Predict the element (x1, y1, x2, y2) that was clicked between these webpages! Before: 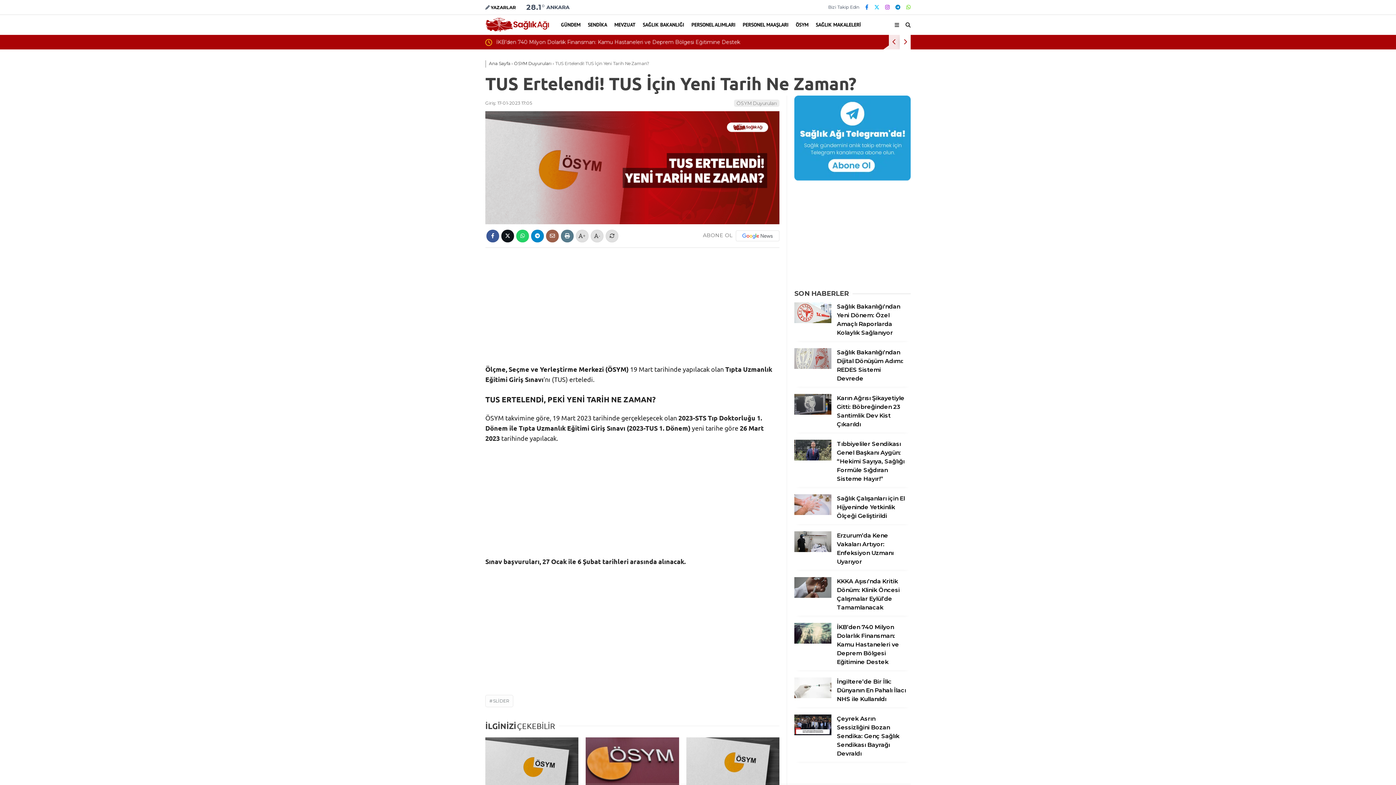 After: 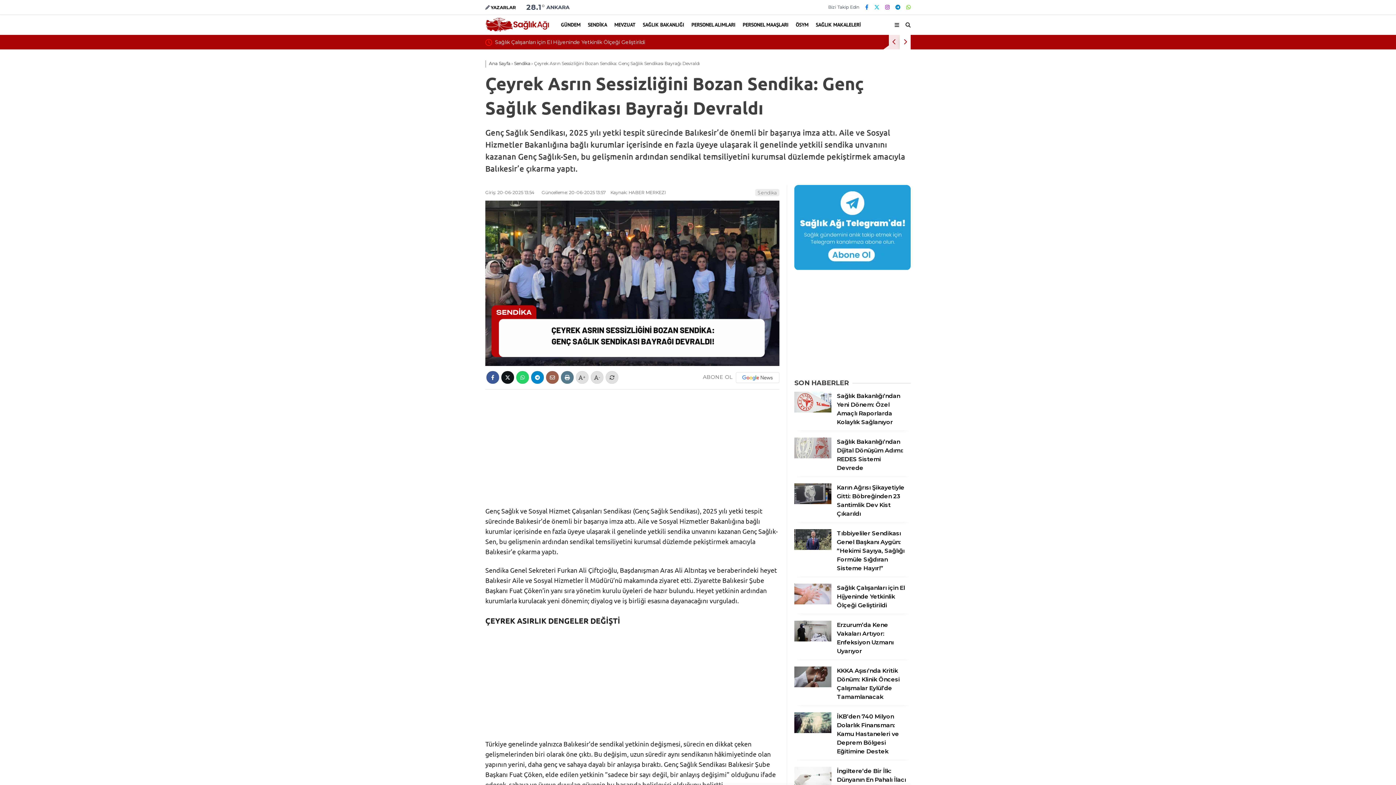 Action: label: Çeyrek Asrın Sessizliğini Bozan Sendika: Genç Sağlık Sendikası Bayrağı Devraldı bbox: (794, 714, 910, 762)